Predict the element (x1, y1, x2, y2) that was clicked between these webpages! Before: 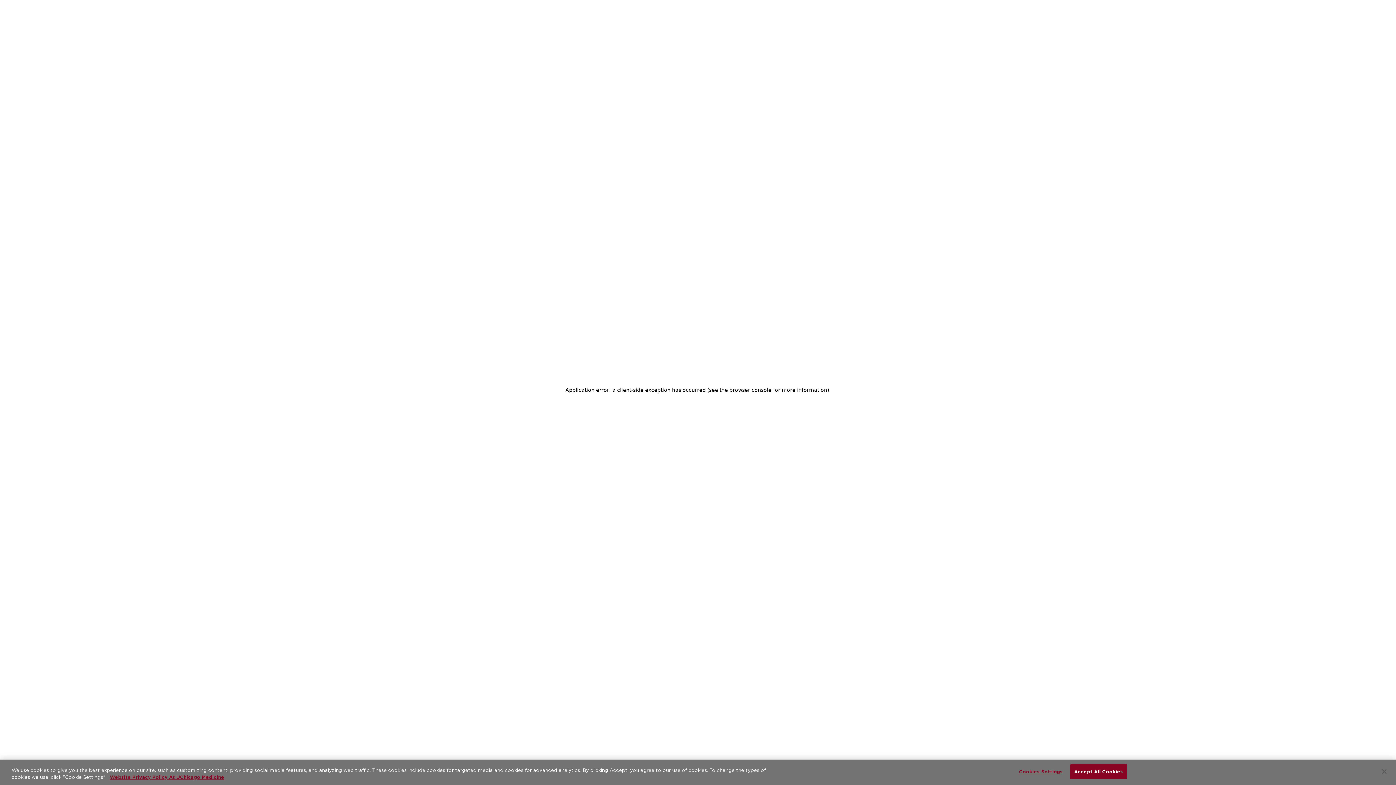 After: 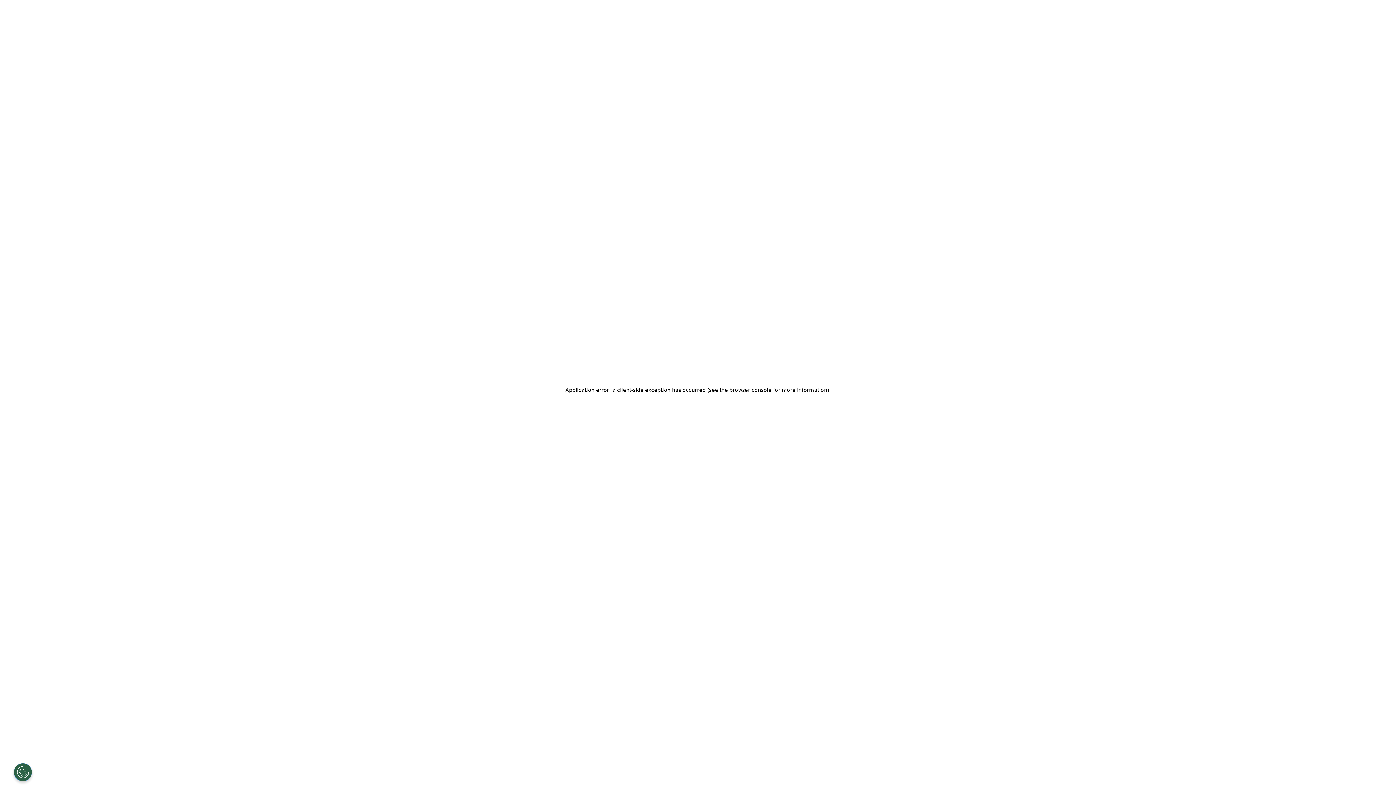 Action: bbox: (1070, 764, 1127, 779) label: Accept All Cookies